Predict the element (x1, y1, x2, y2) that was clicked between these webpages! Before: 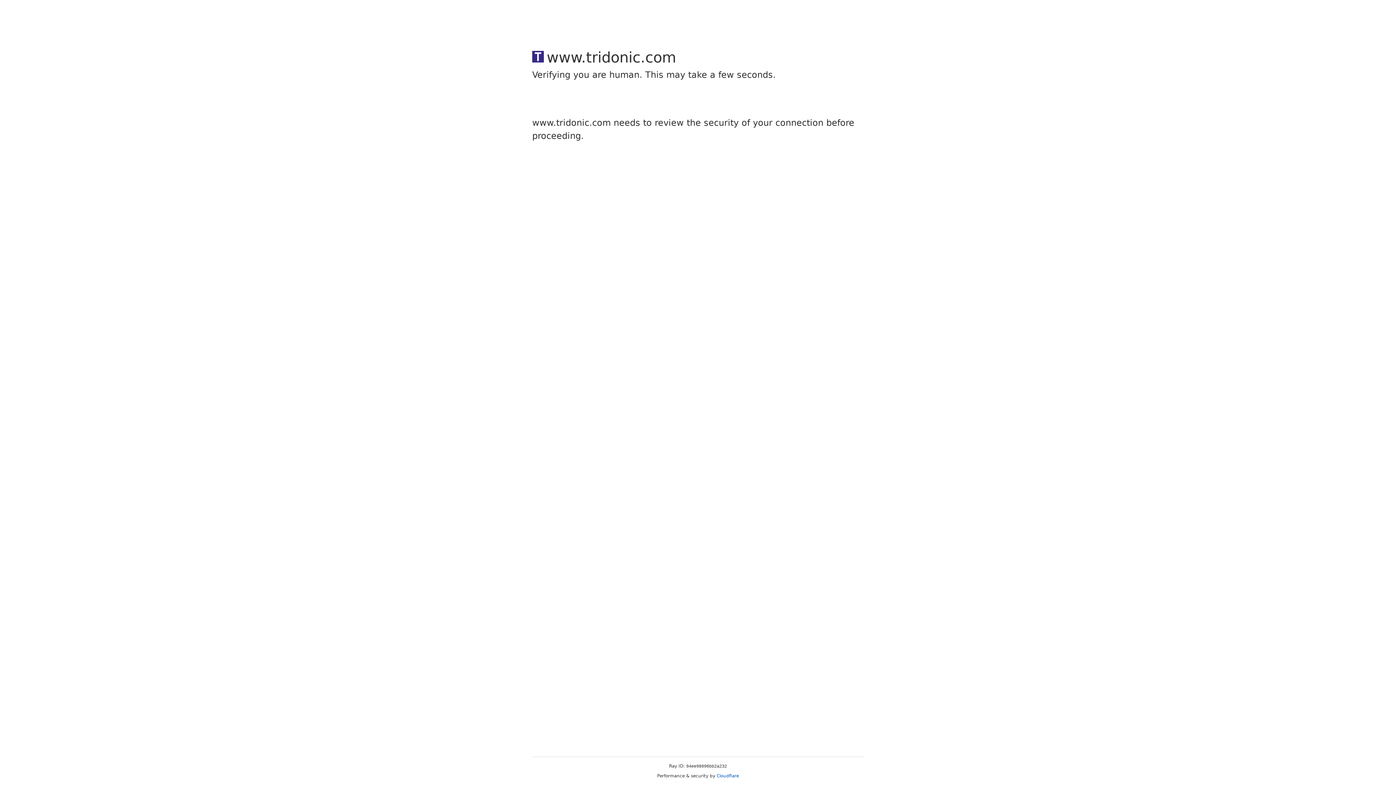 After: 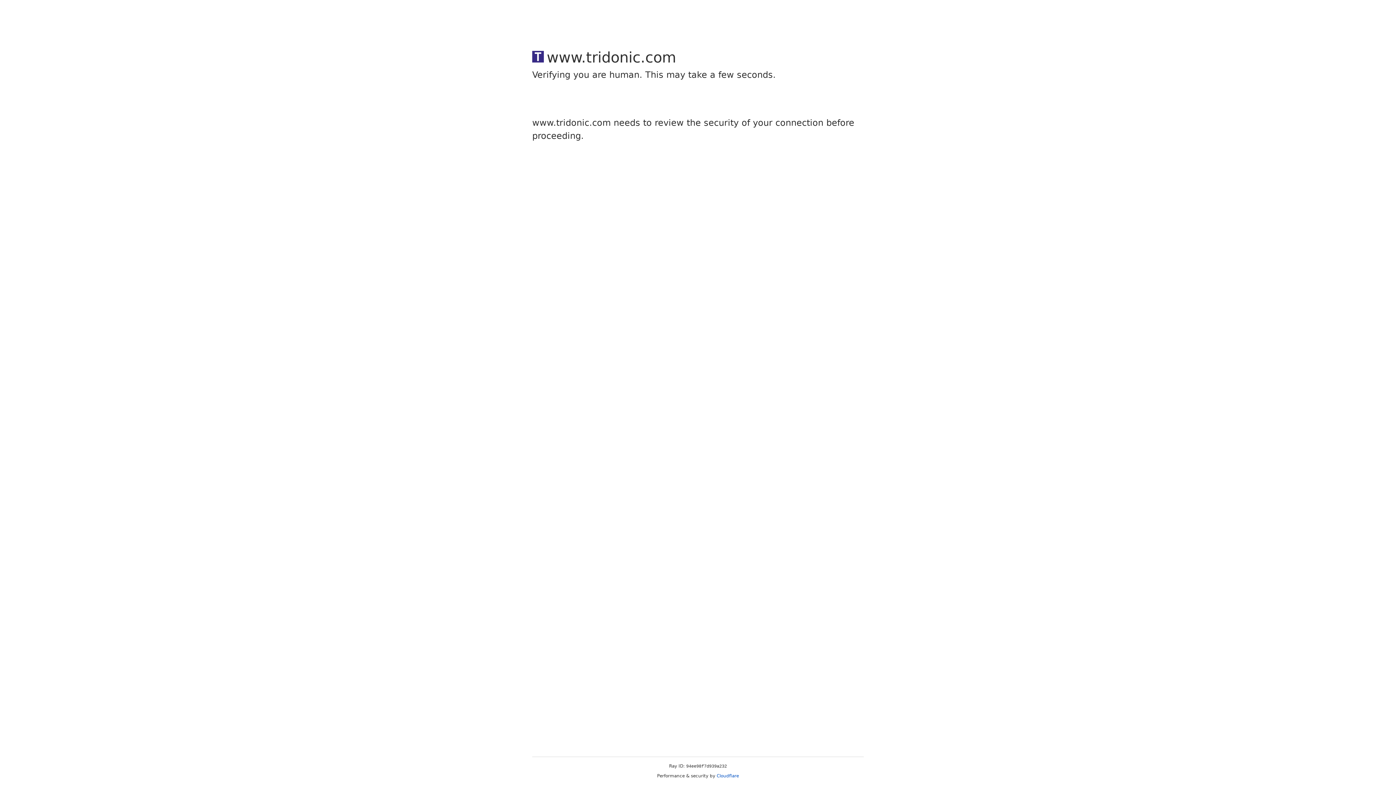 Action: label: Cloudflare bbox: (716, 773, 739, 778)